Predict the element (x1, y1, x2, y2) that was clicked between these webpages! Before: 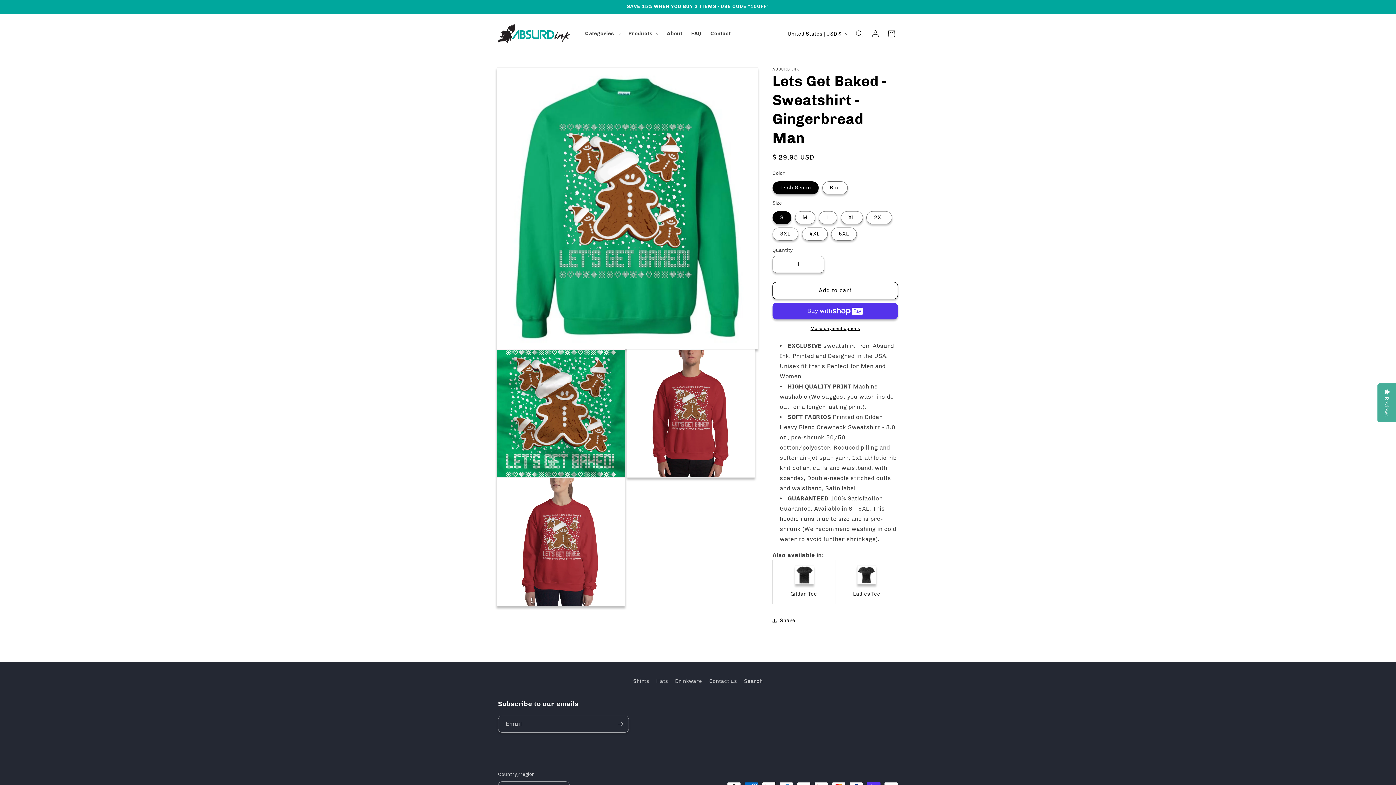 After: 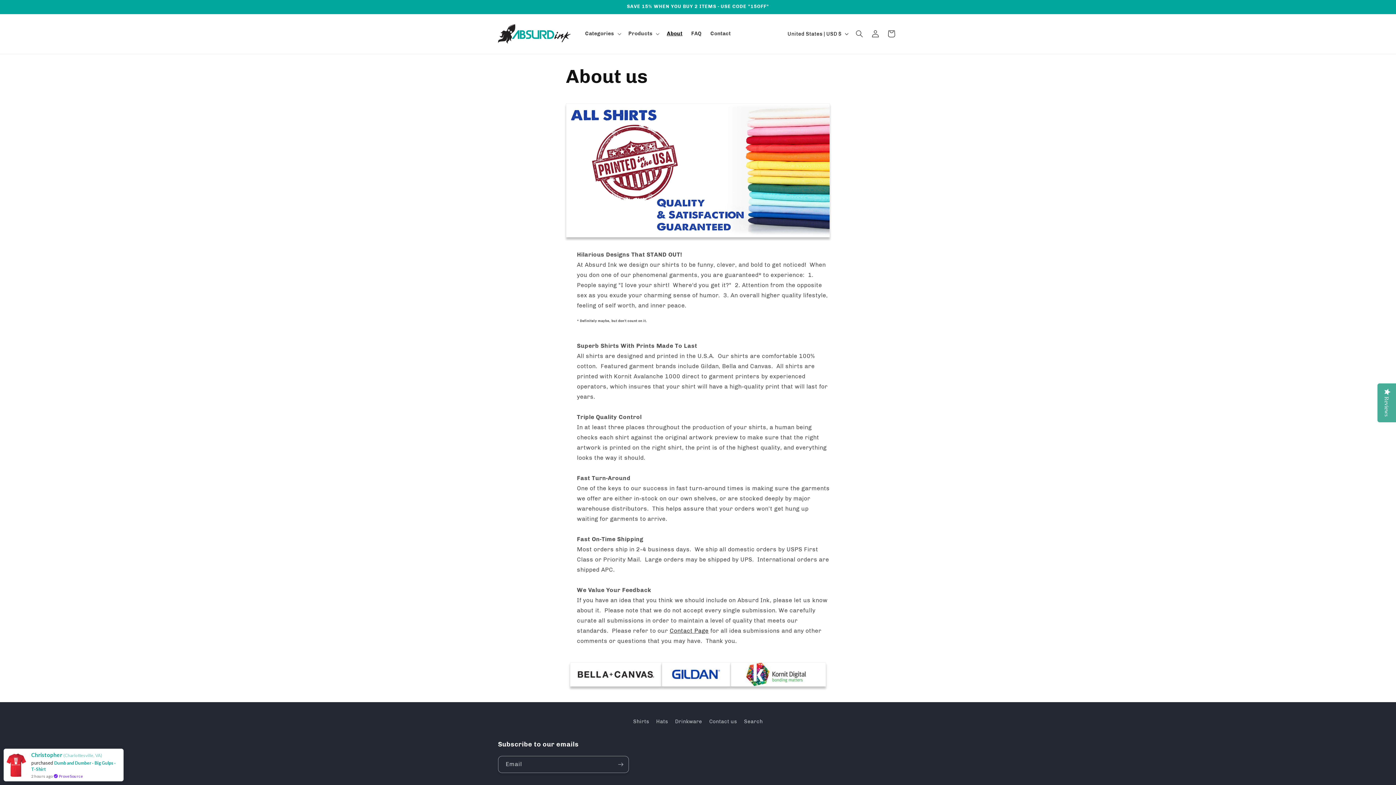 Action: bbox: (662, 26, 687, 41) label: About